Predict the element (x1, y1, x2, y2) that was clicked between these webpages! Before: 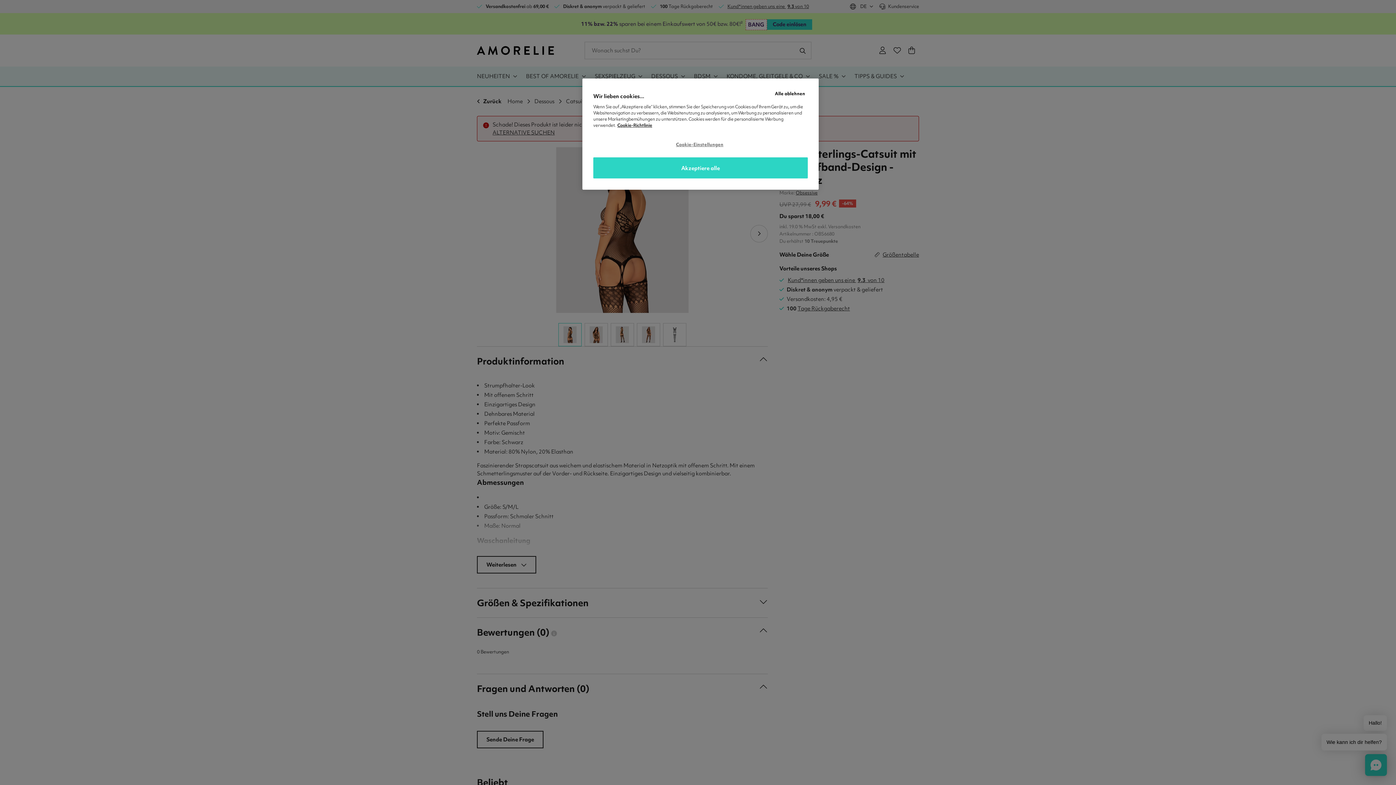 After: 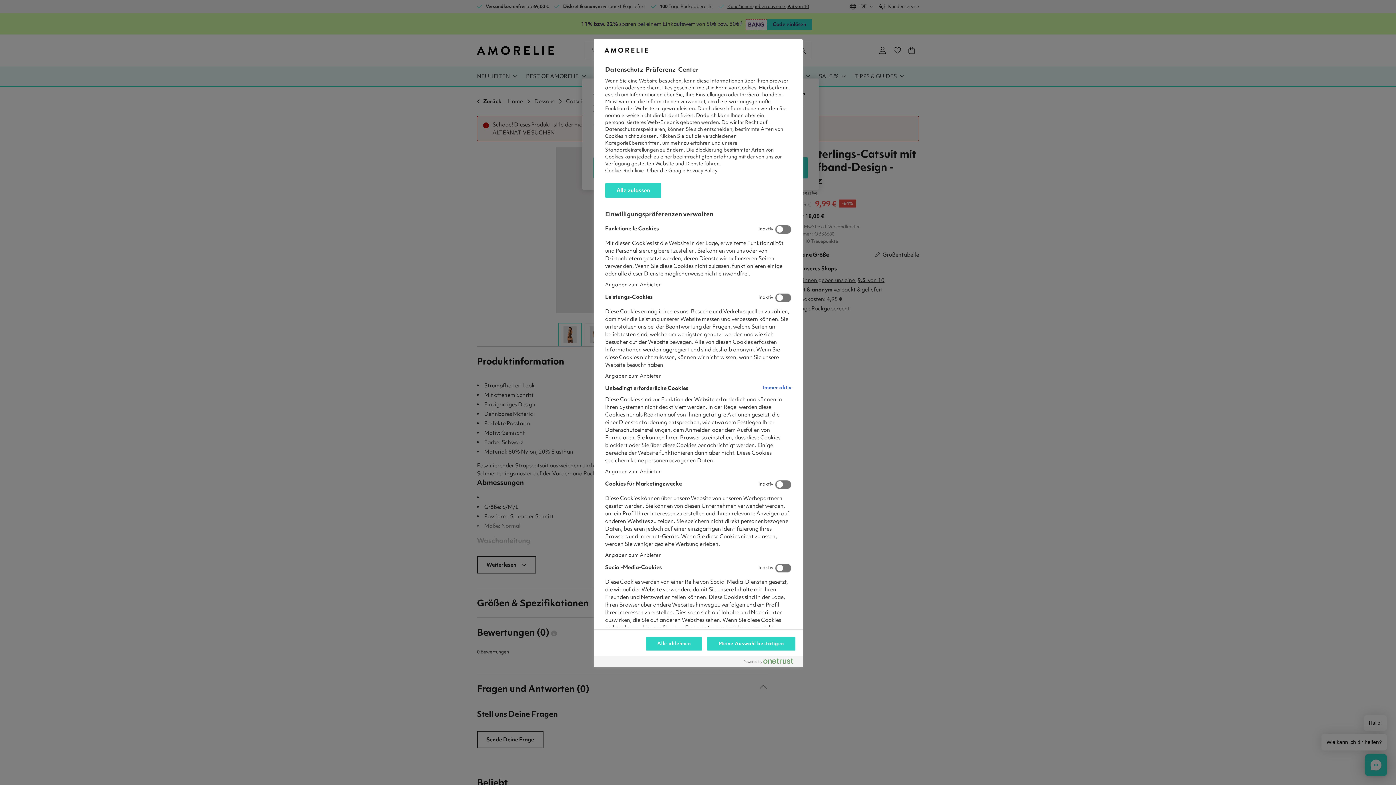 Action: bbox: (676, 137, 725, 151) label: Cookie-Einstellungen